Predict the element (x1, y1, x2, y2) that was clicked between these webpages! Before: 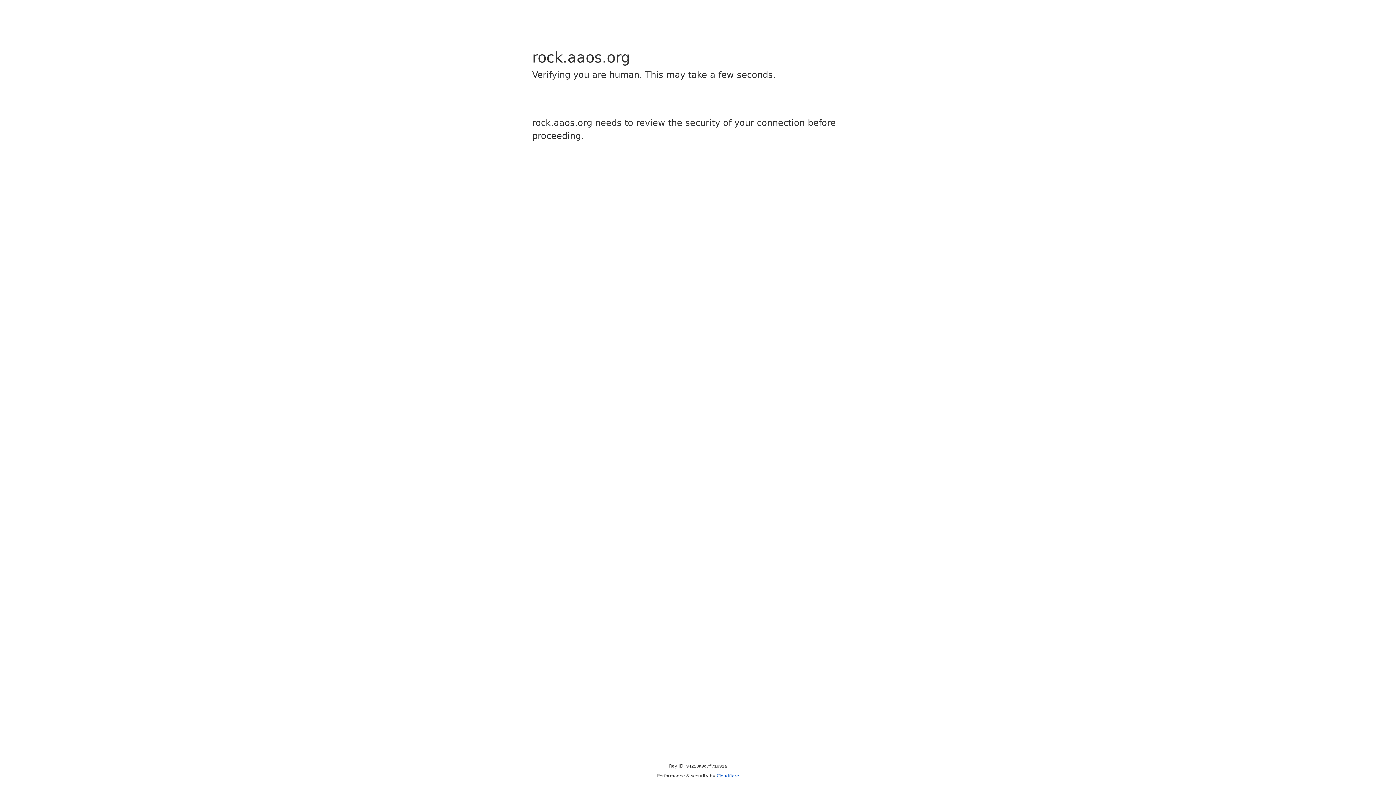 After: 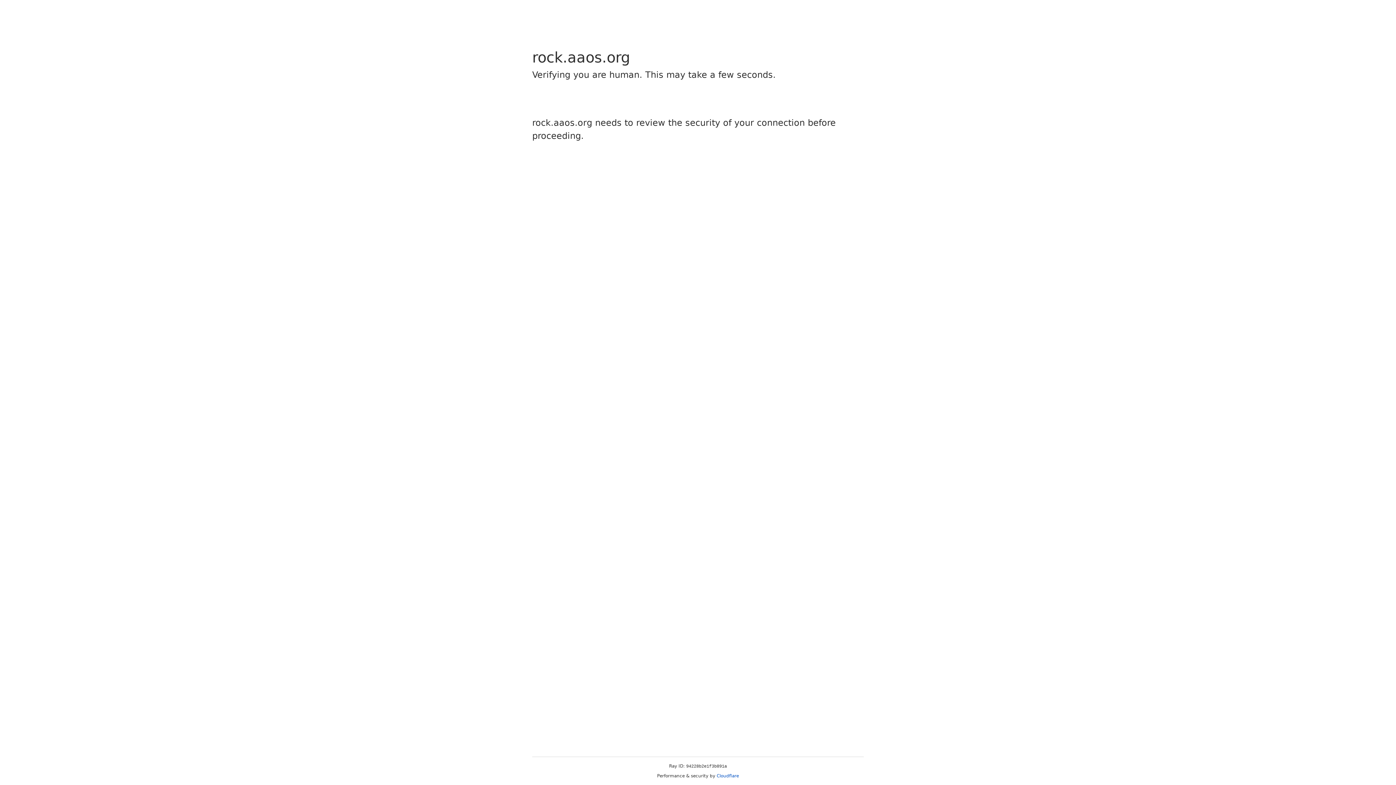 Action: bbox: (716, 773, 739, 778) label: Cloudflare